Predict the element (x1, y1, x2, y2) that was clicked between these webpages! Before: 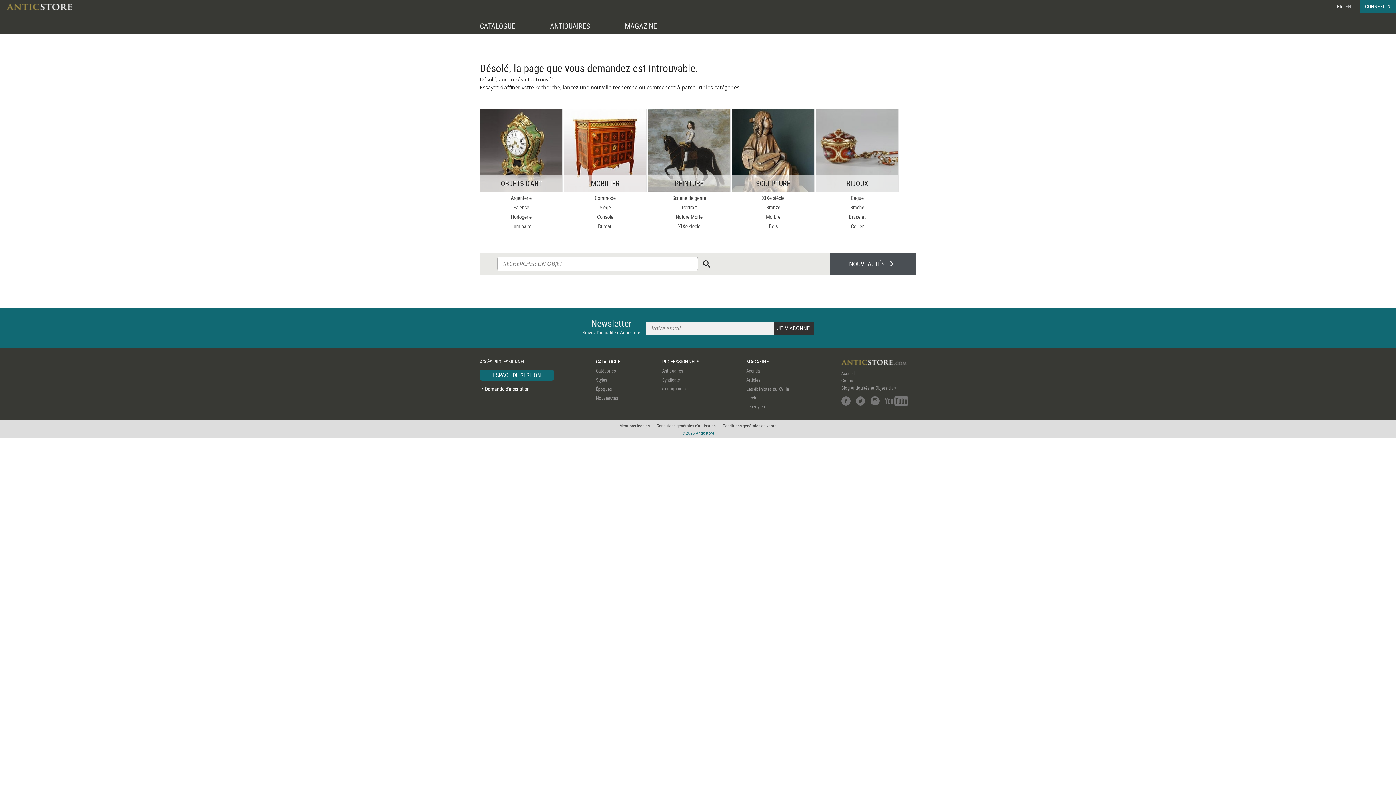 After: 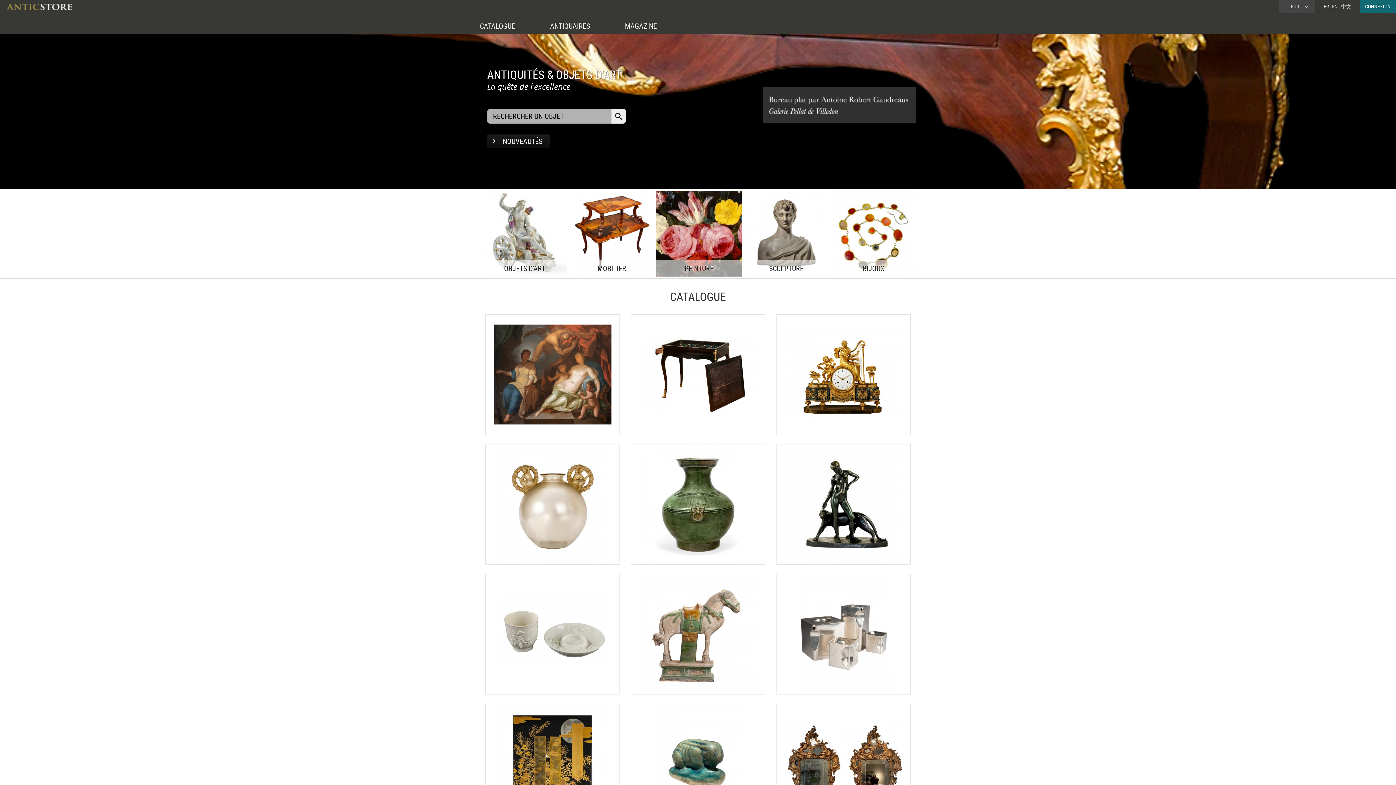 Action: bbox: (841, 370, 854, 376) label: Accueil